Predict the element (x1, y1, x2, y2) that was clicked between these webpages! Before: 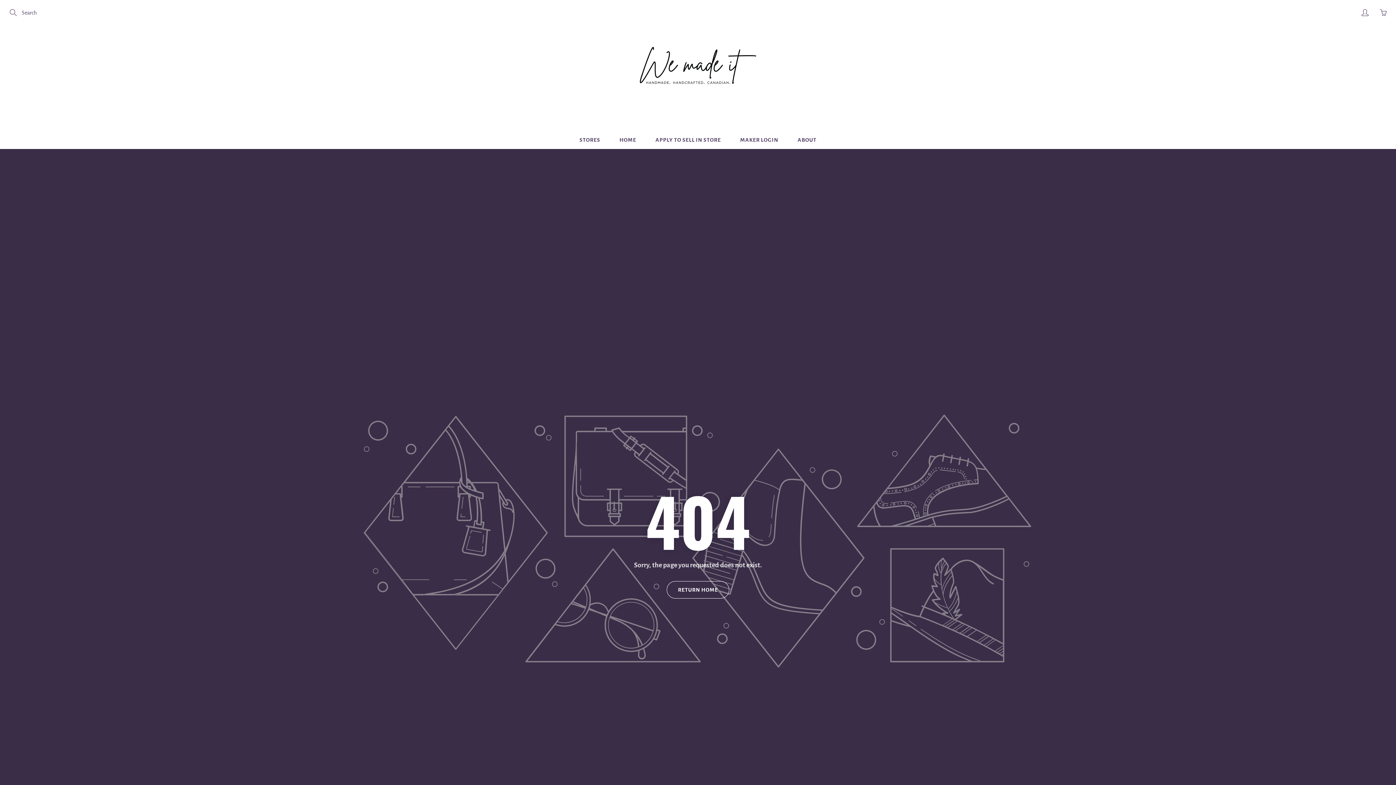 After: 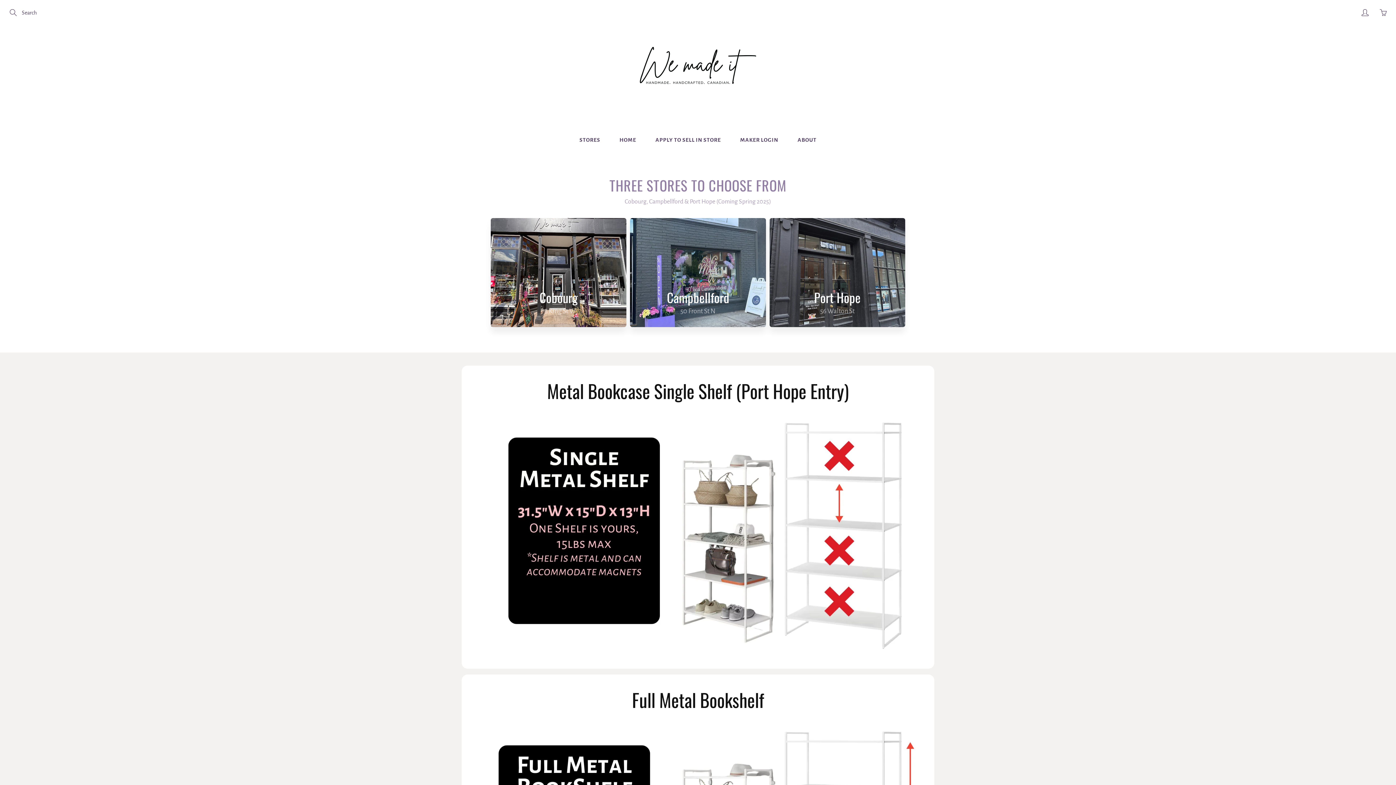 Action: bbox: (666, 581, 729, 598) label: RETURN HOME